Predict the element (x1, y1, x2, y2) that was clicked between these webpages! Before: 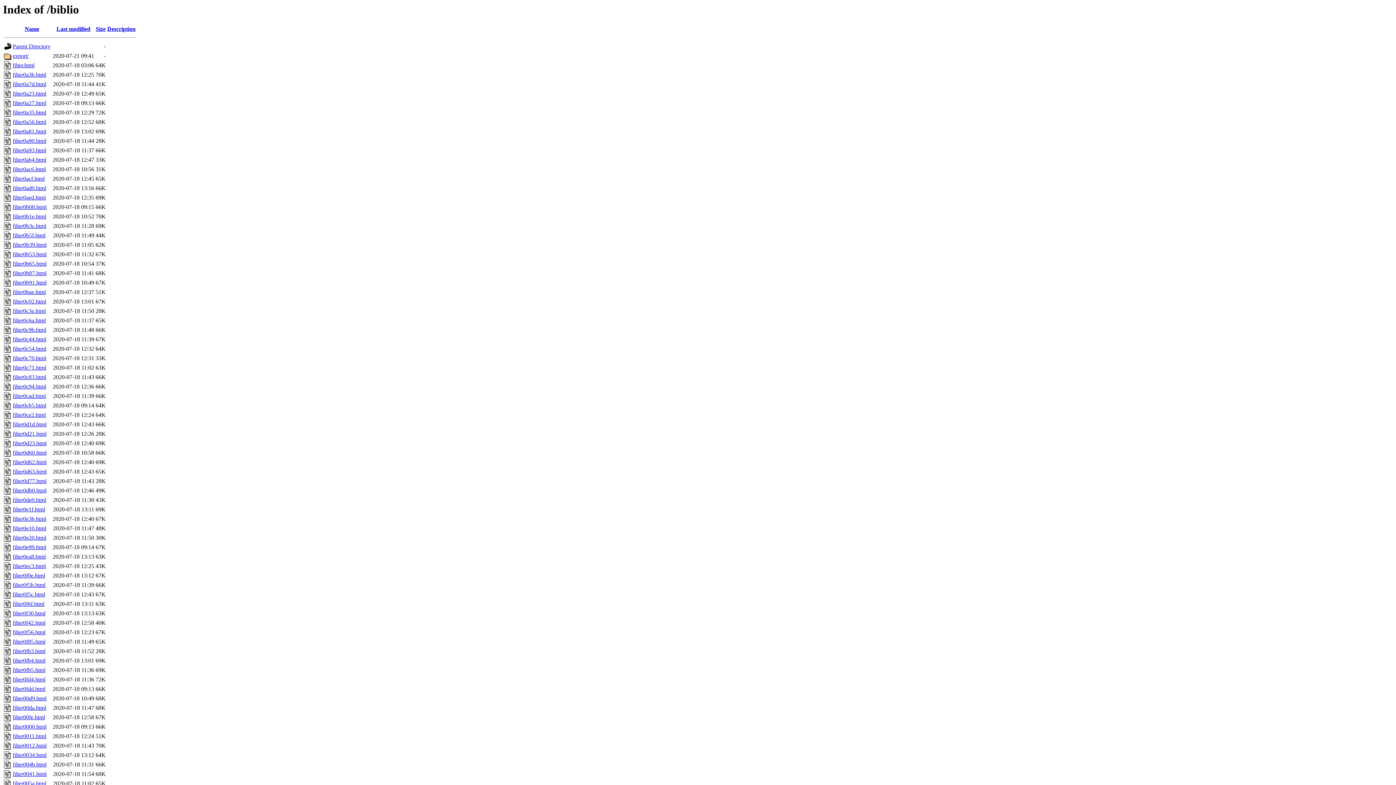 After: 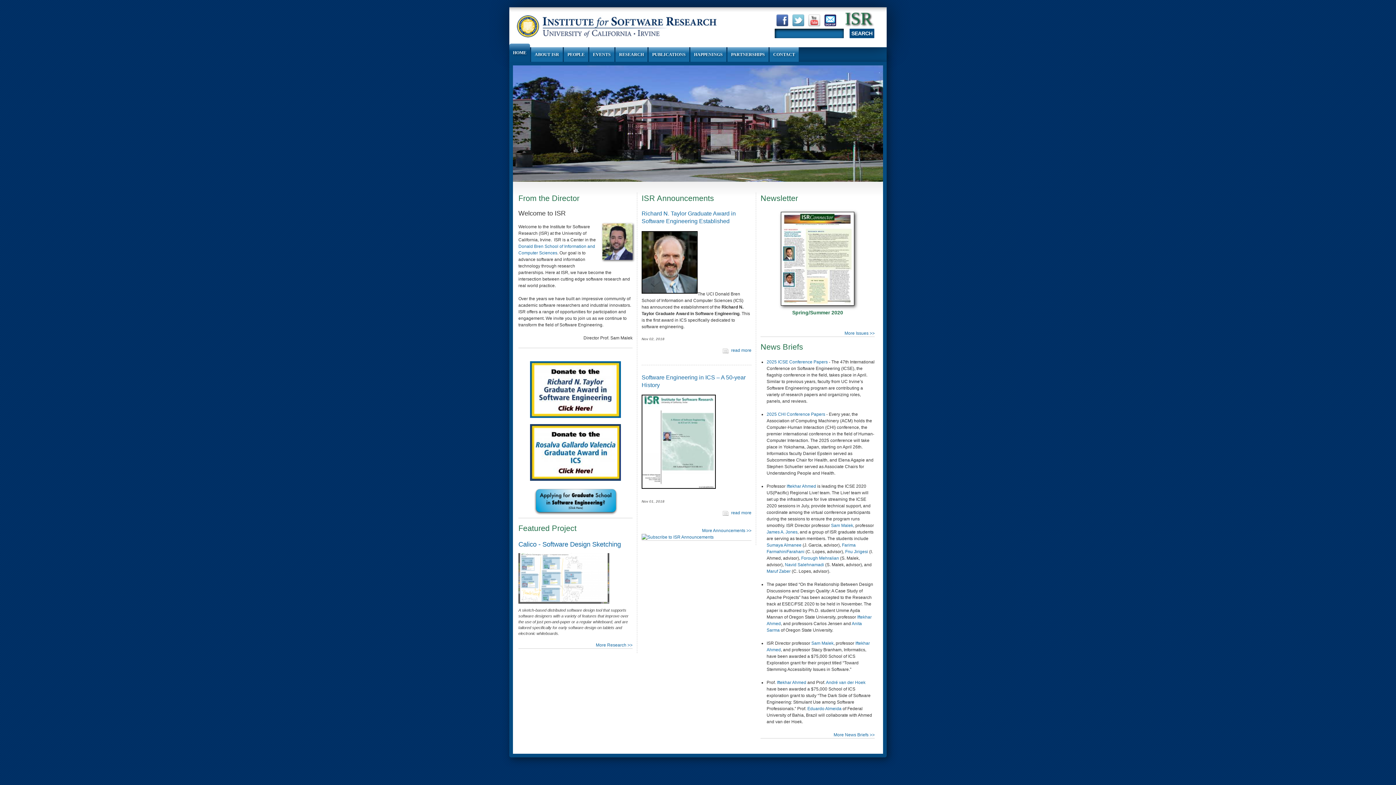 Action: bbox: (12, 43, 50, 49) label: Parent Directory